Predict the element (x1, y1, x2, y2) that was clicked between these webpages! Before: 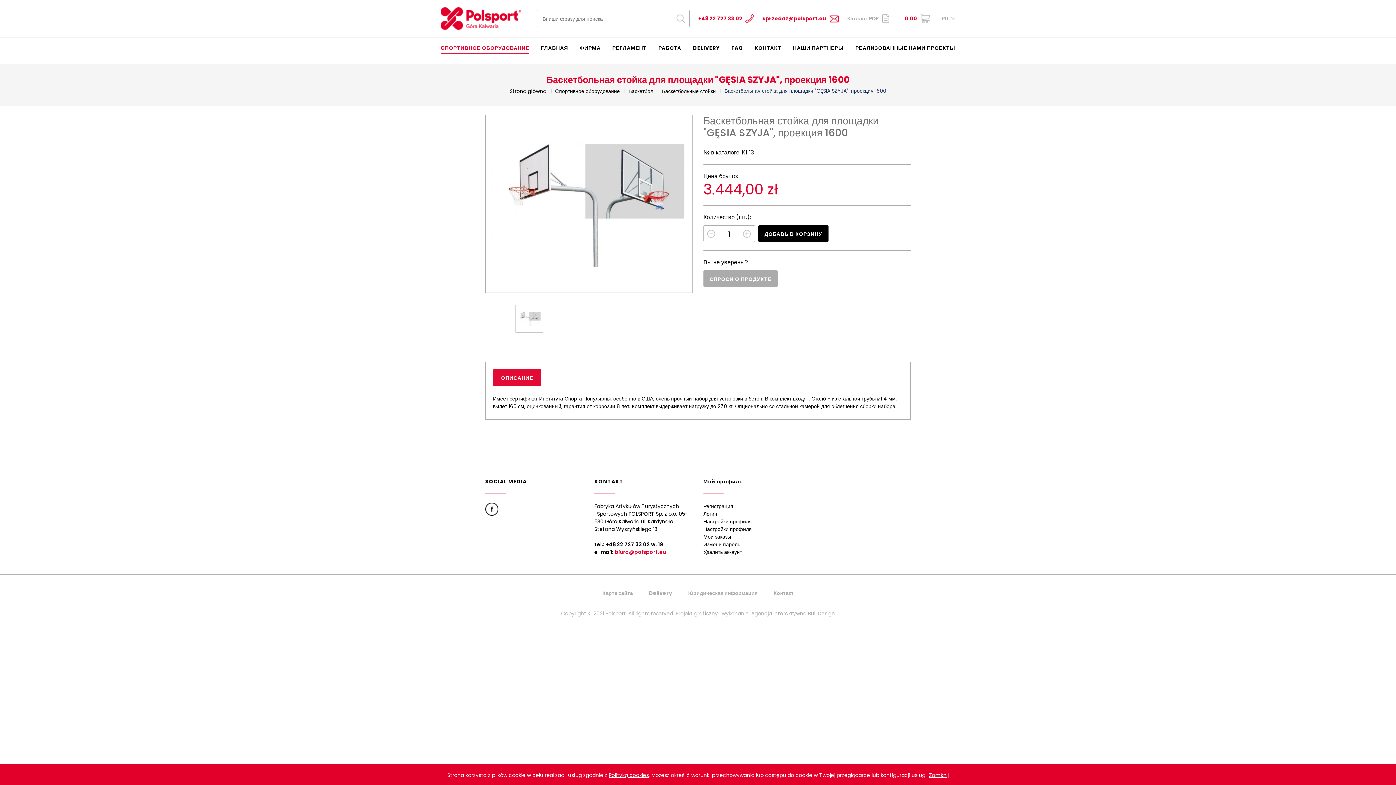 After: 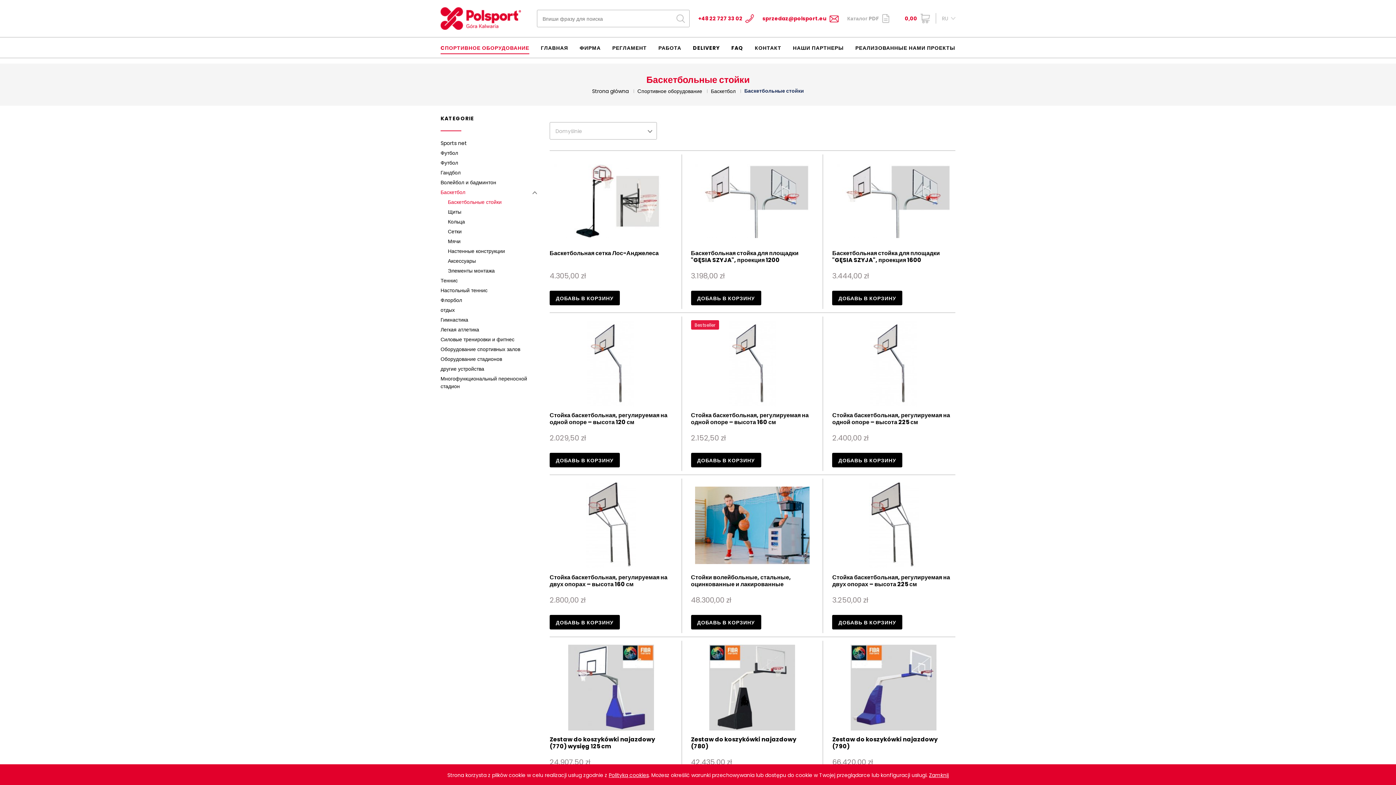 Action: bbox: (662, 87, 716, 95) label: Баскетбольные стойки